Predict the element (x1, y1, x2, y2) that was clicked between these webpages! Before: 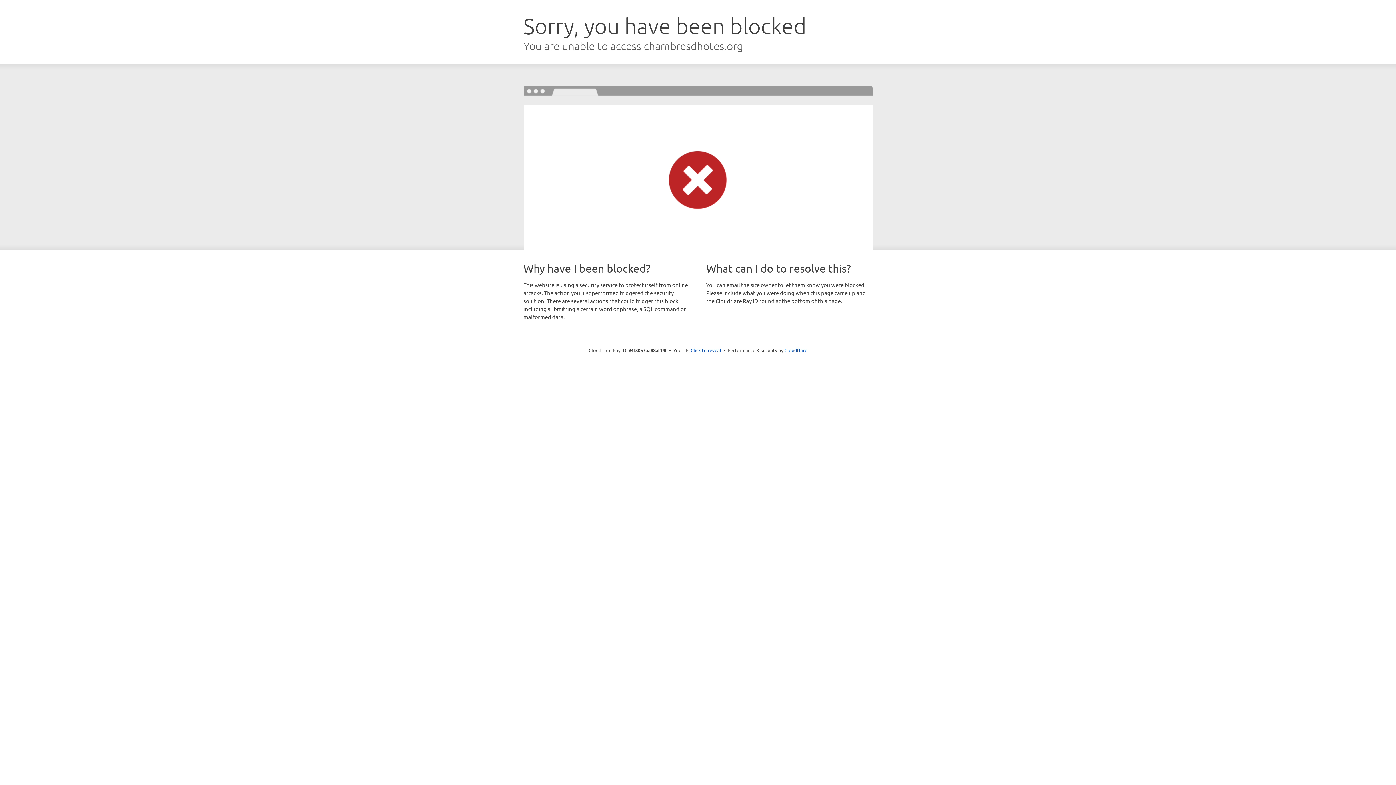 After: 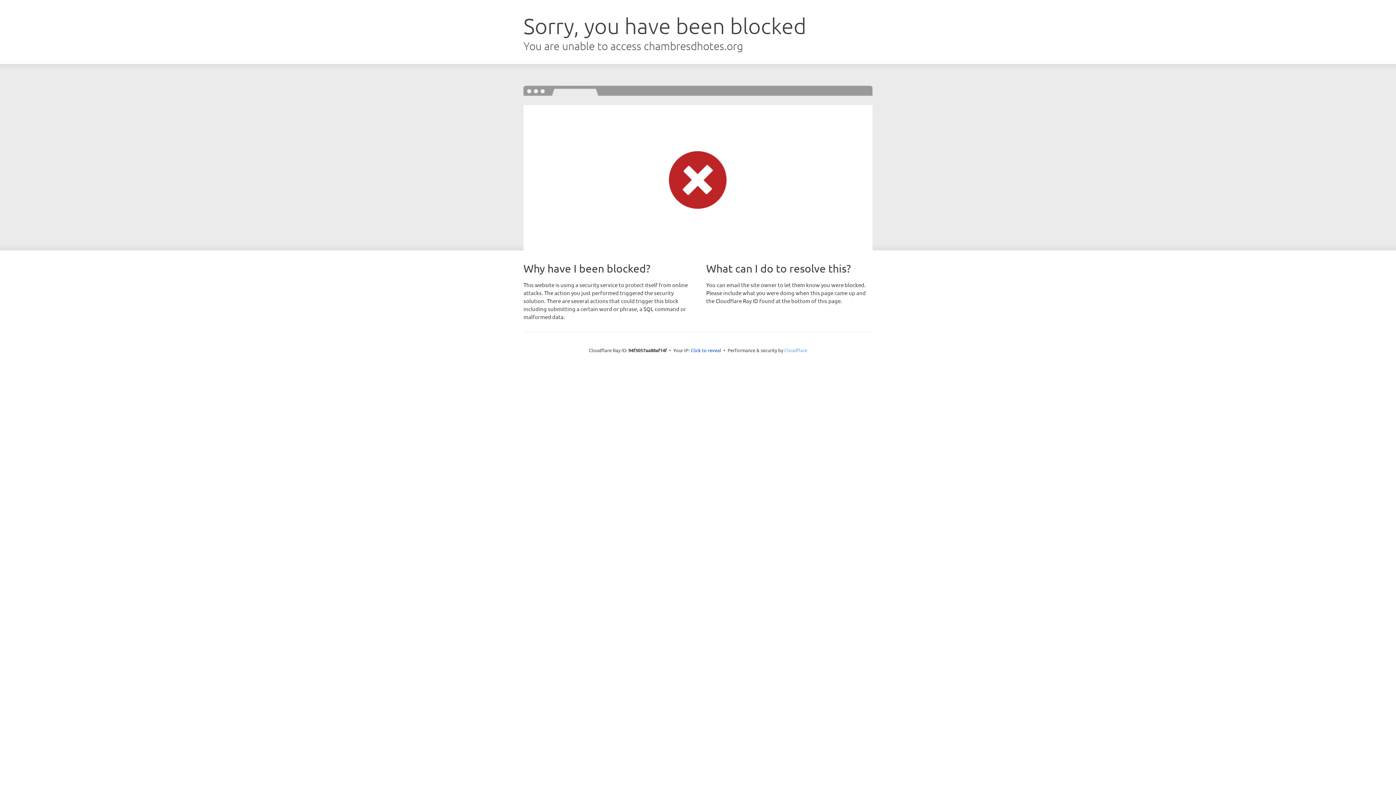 Action: bbox: (784, 347, 807, 353) label: Cloudflare